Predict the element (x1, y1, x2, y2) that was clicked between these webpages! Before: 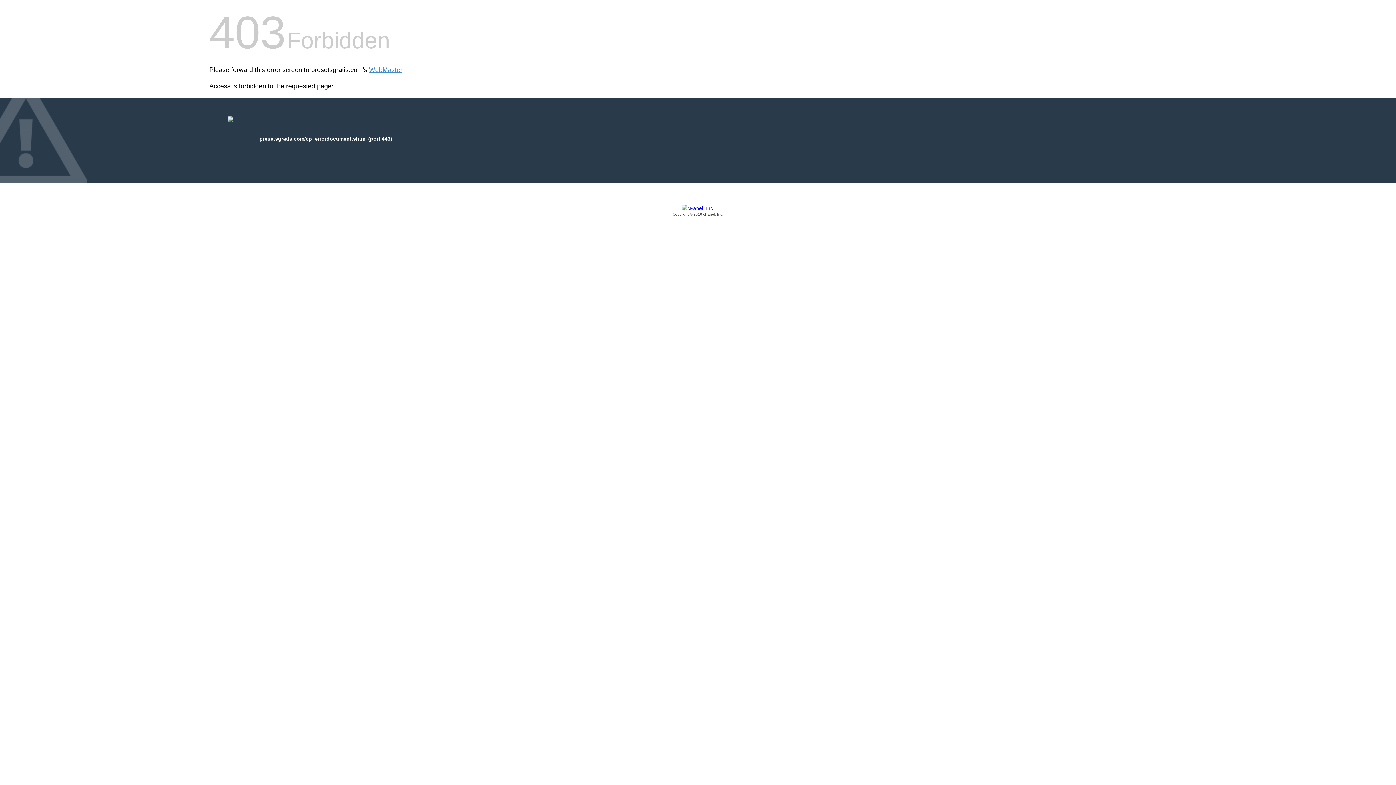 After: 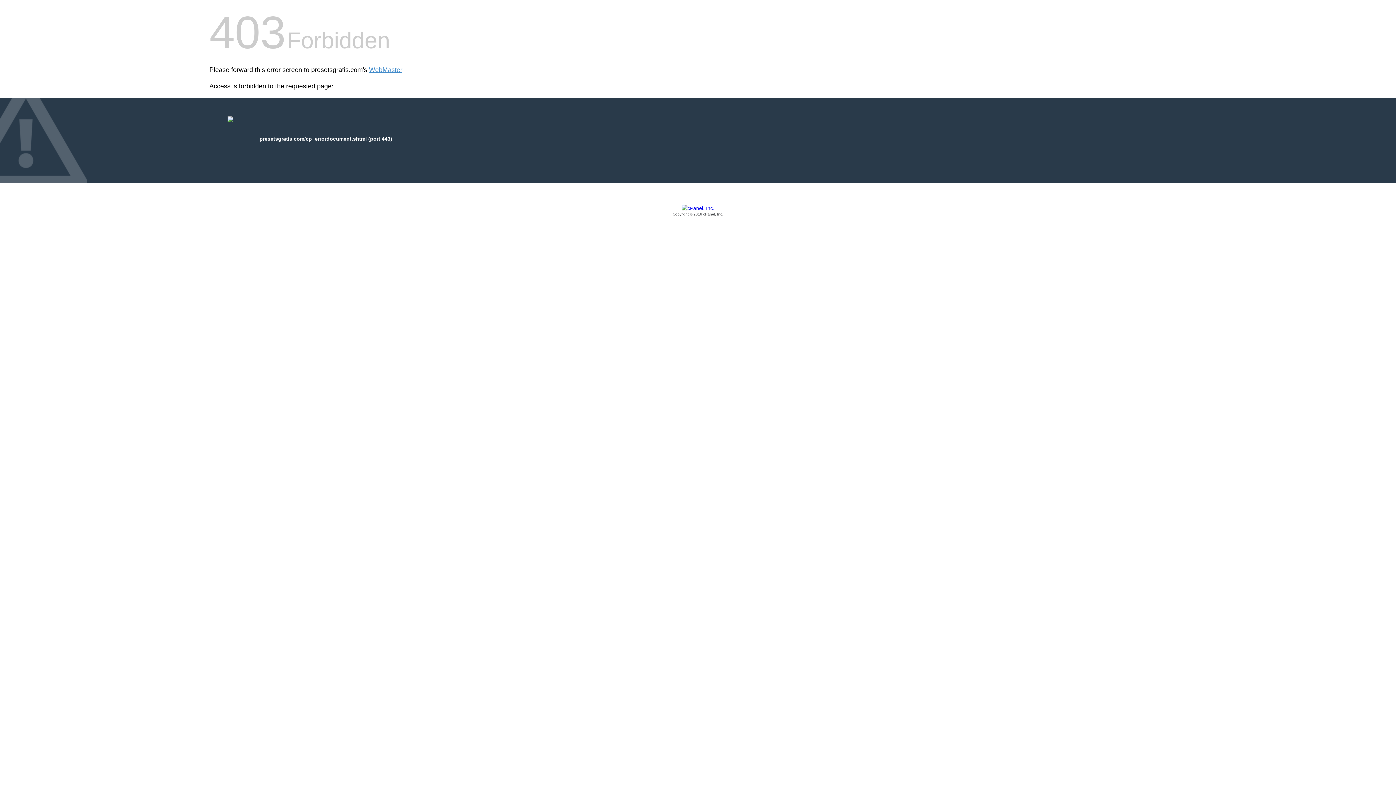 Action: label: Copyright © 2016 cPanel, Inc. bbox: (209, 205, 1186, 217)